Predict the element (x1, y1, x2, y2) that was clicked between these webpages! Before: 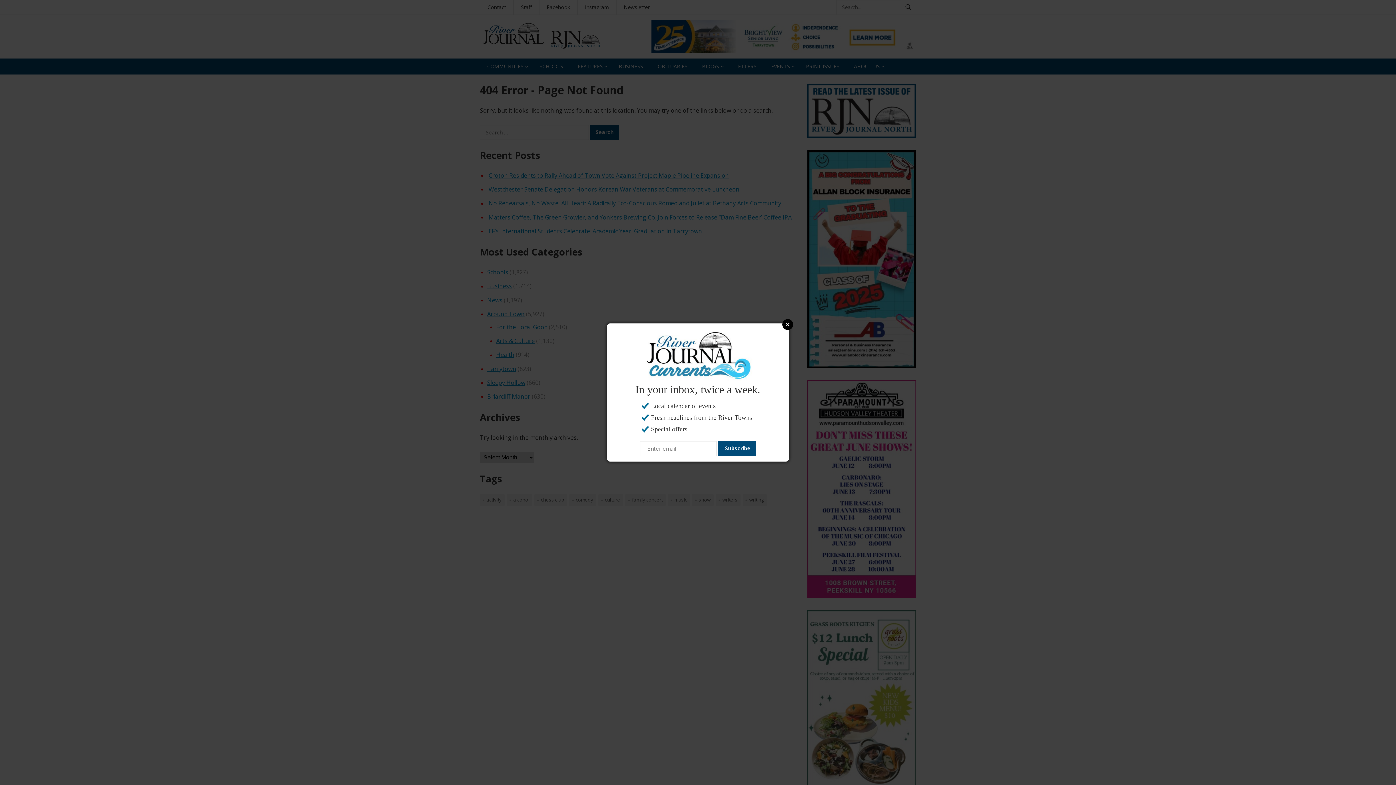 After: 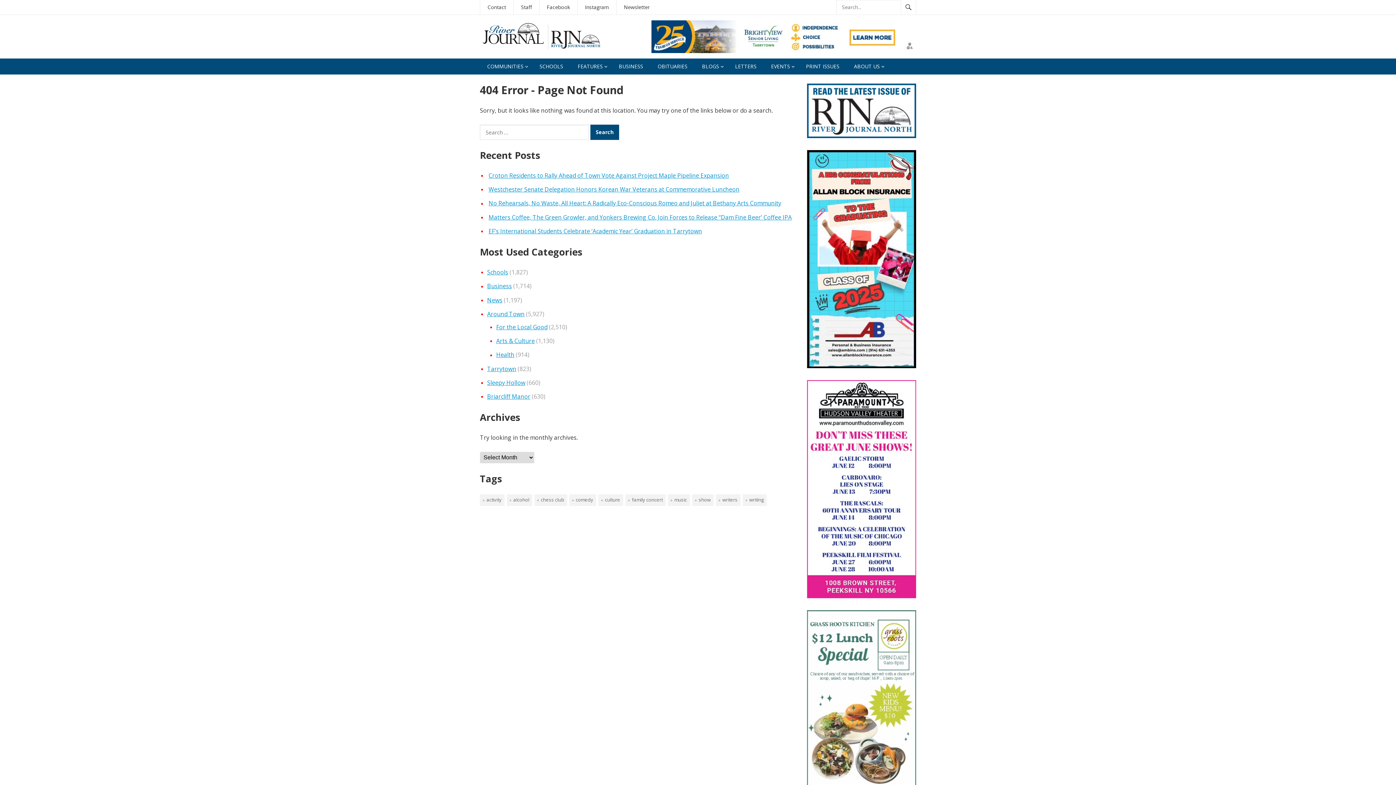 Action: label: Close bbox: (782, 319, 793, 330)